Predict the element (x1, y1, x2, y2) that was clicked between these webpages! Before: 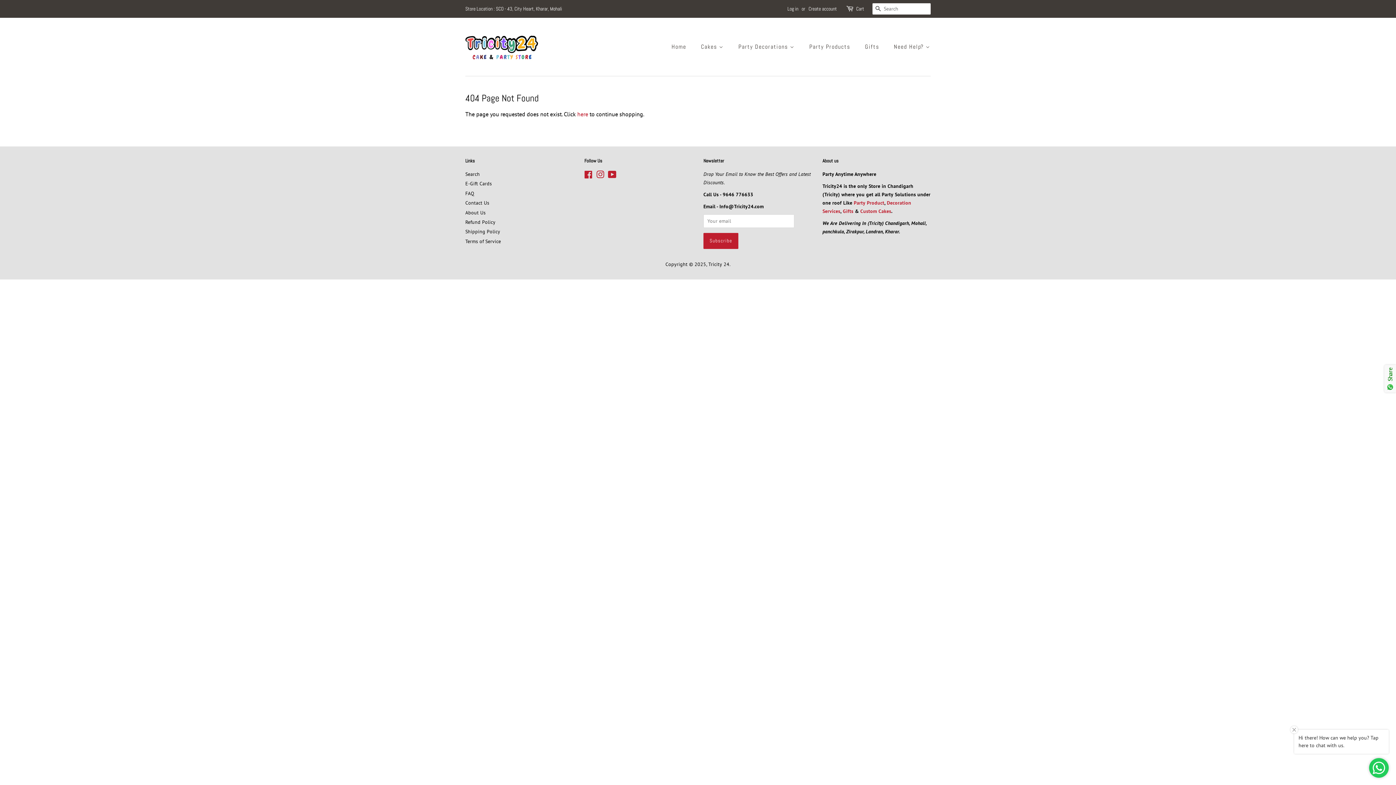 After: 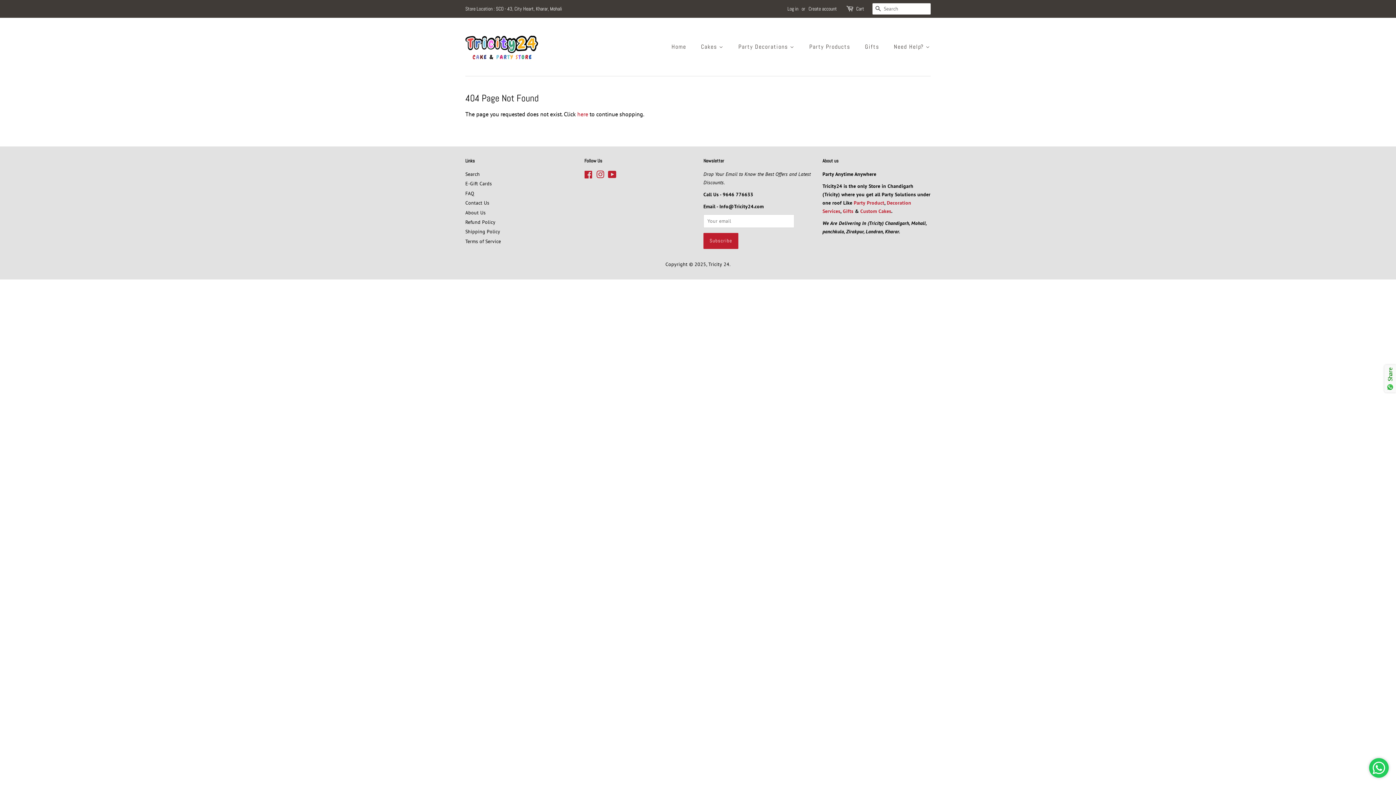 Action: label: Party Product bbox: (854, 199, 884, 206)